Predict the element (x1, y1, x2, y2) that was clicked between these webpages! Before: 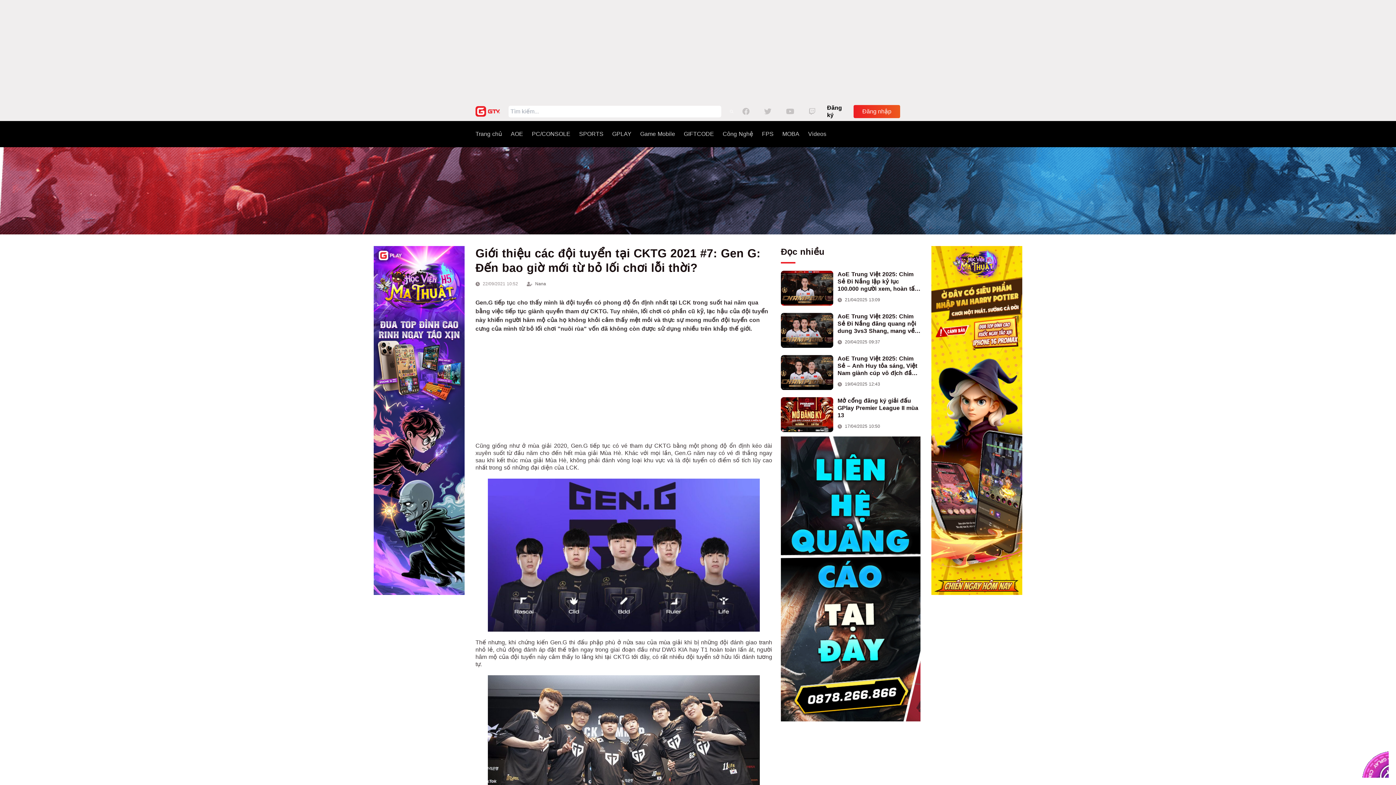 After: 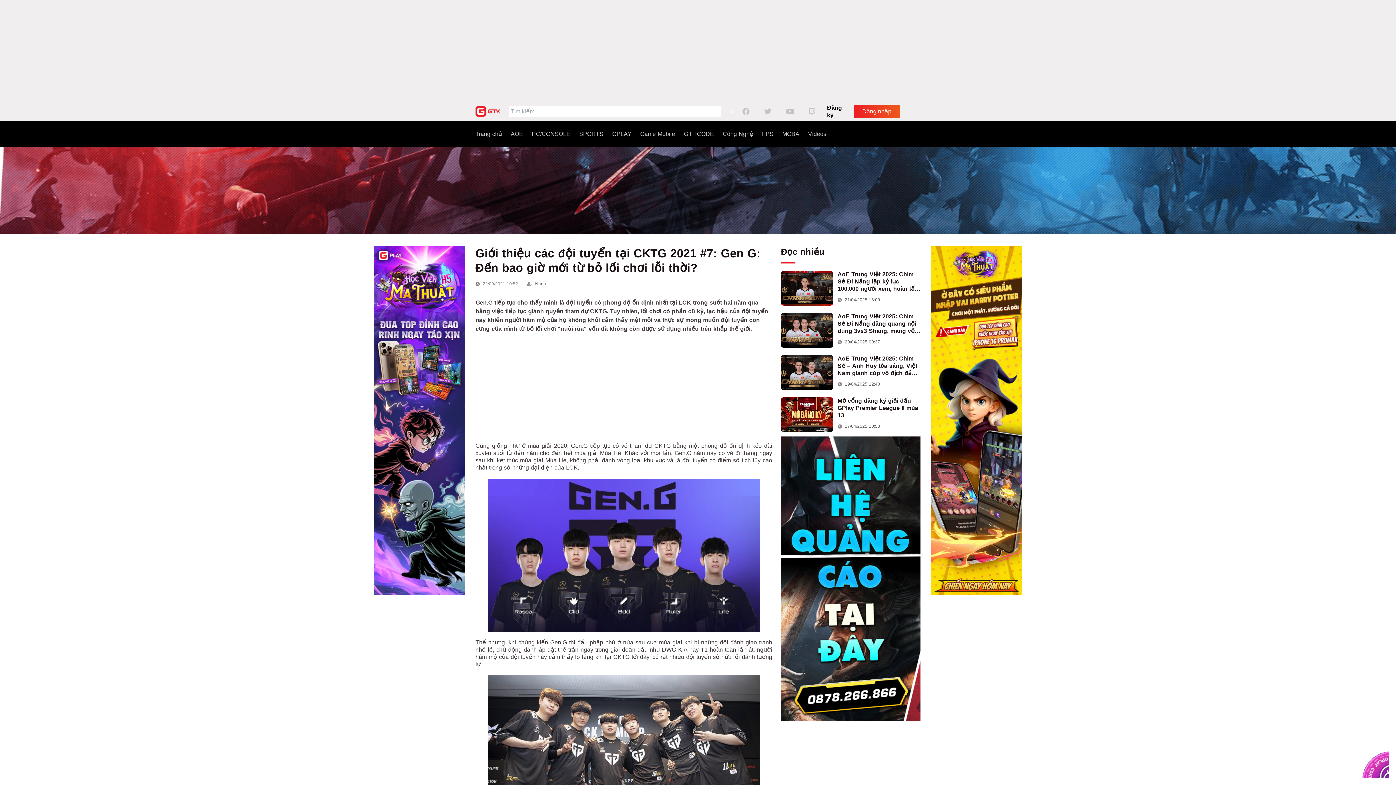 Action: bbox: (742, 107, 764, 115)